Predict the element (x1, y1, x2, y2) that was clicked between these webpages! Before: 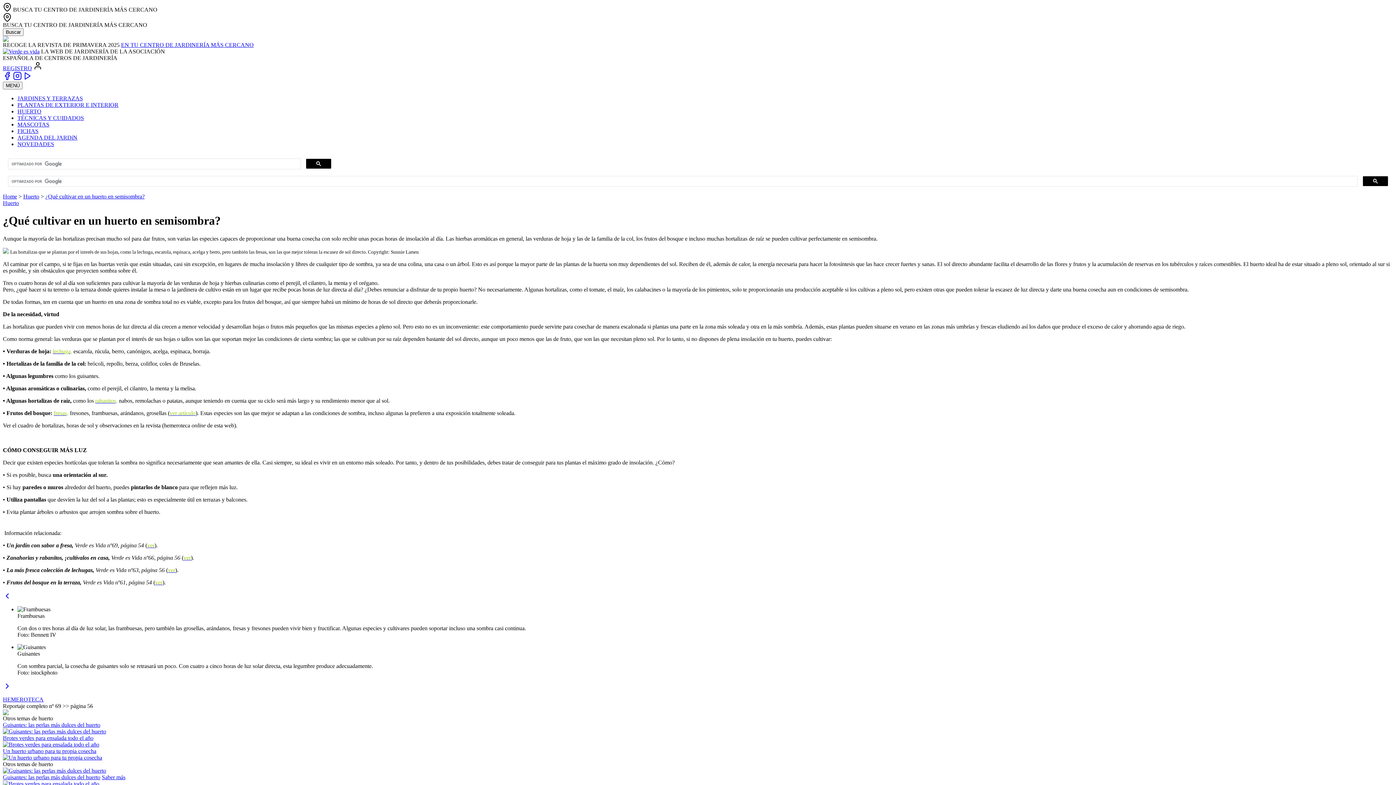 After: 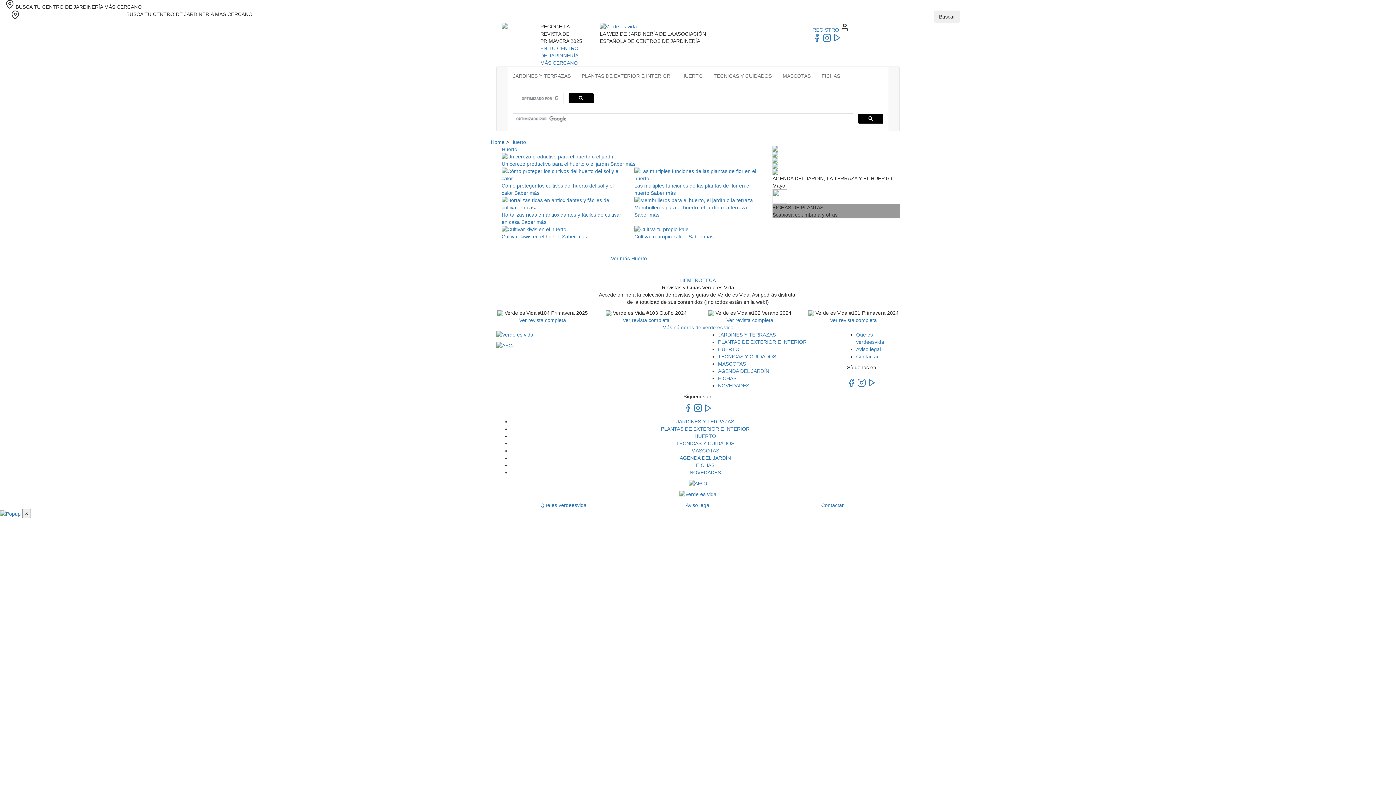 Action: label: Huerto bbox: (23, 193, 39, 199)